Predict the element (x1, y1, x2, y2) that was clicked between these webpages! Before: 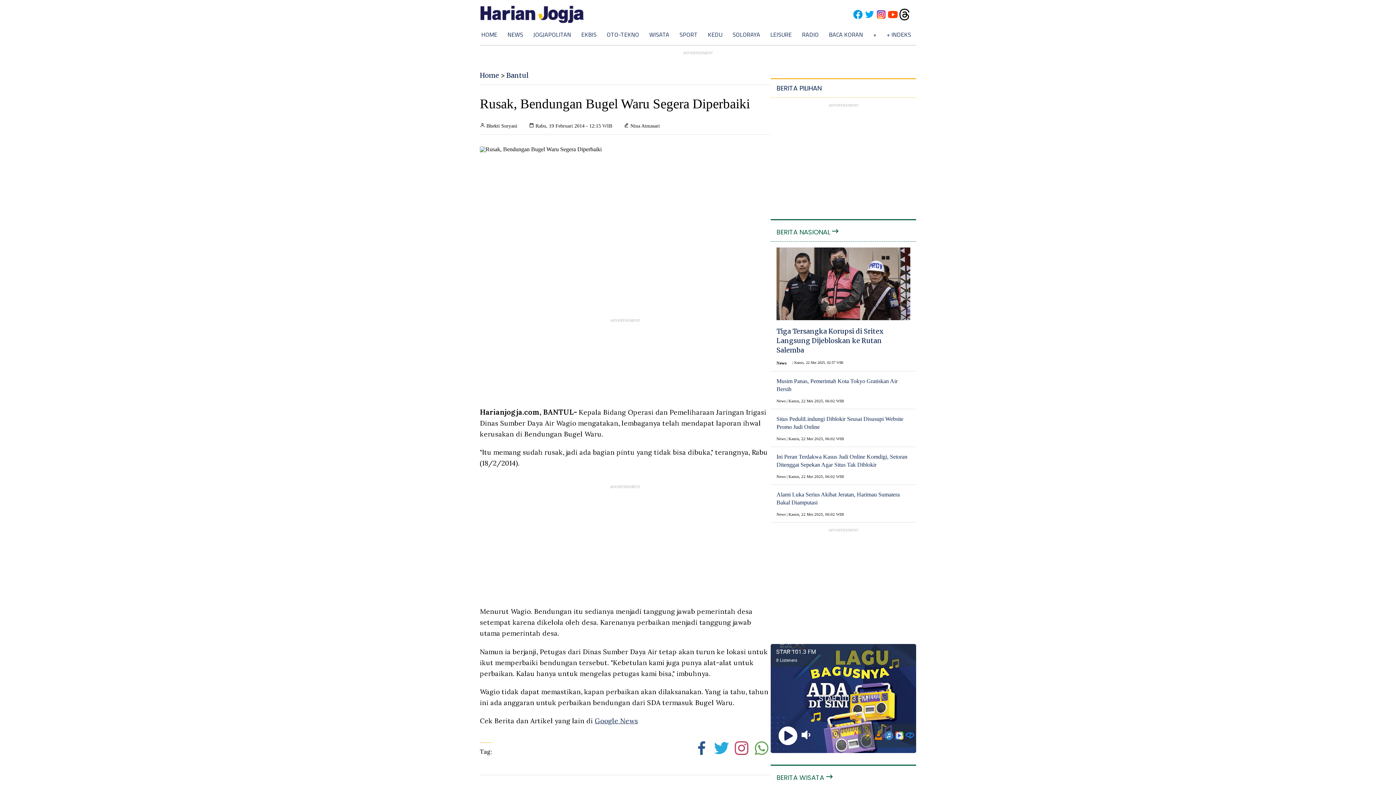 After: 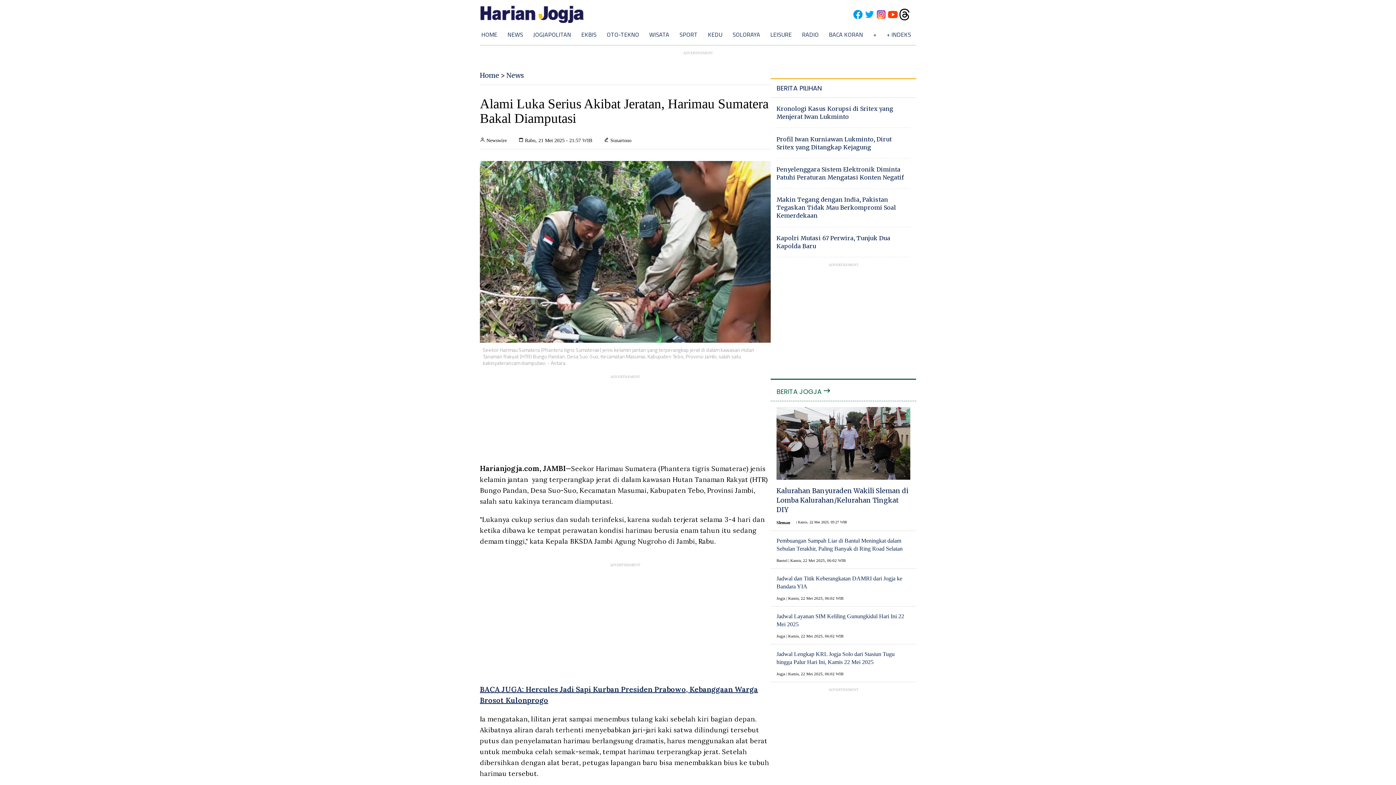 Action: bbox: (776, 490, 910, 506) label: Alami Luka Serius Akibat Jeratan, Harimau Sumatera Bakal Diamputasi